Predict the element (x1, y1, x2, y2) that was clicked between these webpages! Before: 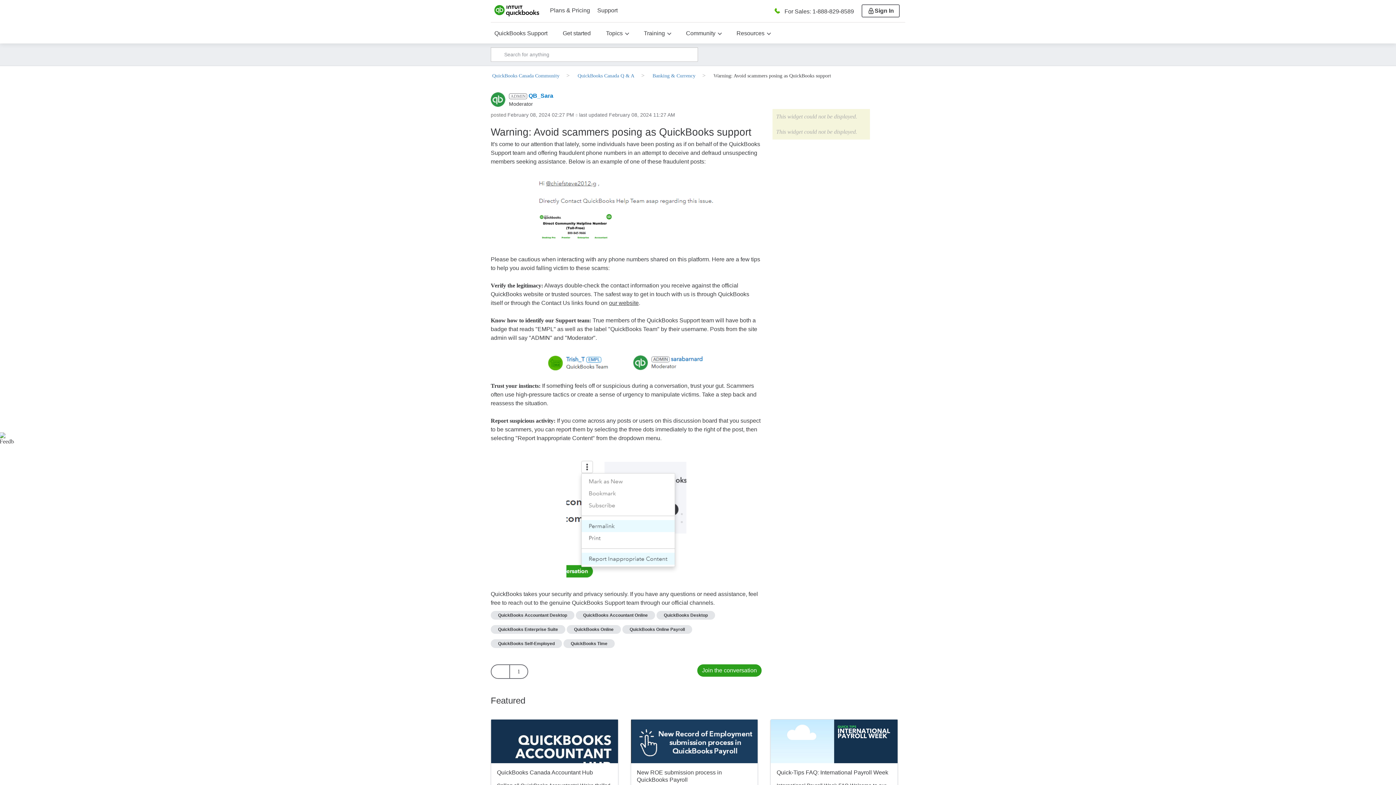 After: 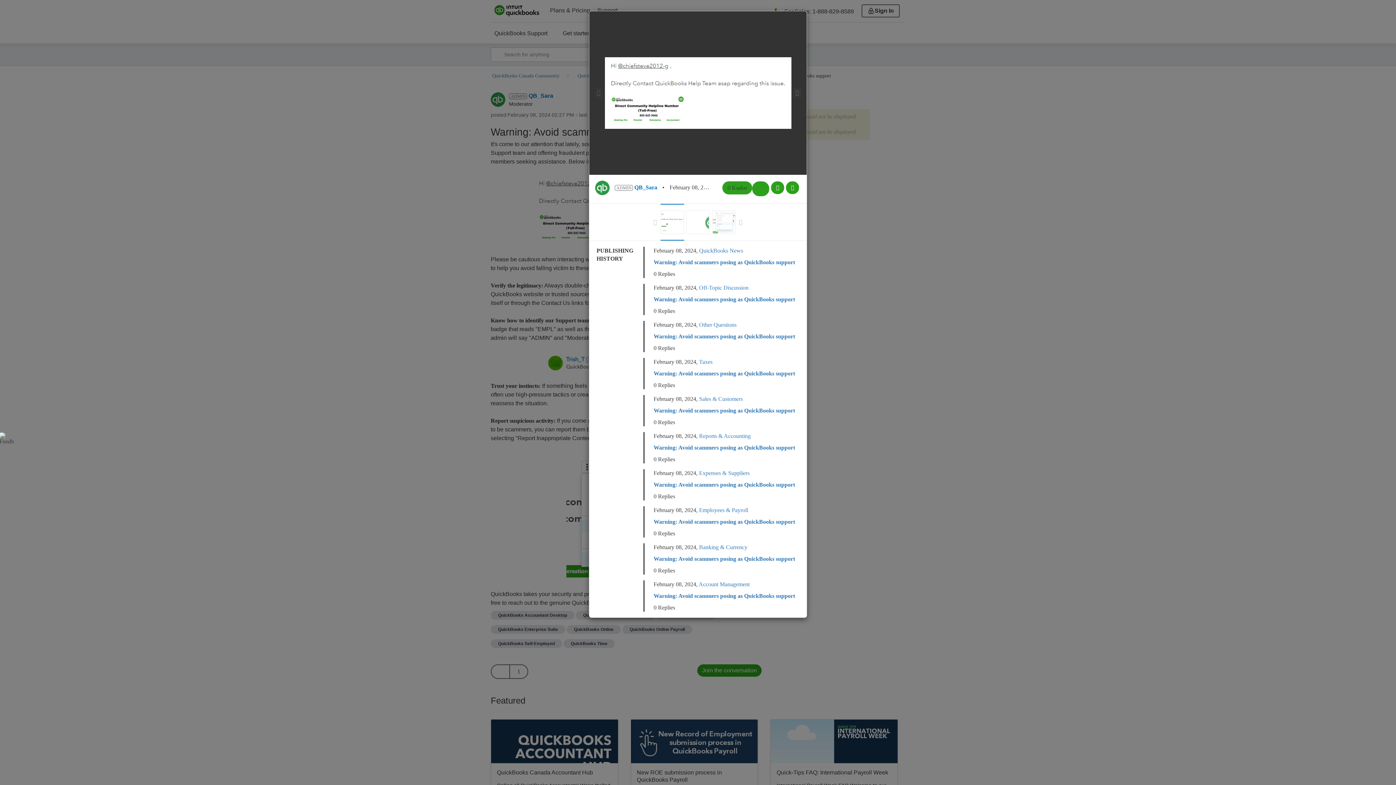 Action: bbox: (533, 174, 719, 246)